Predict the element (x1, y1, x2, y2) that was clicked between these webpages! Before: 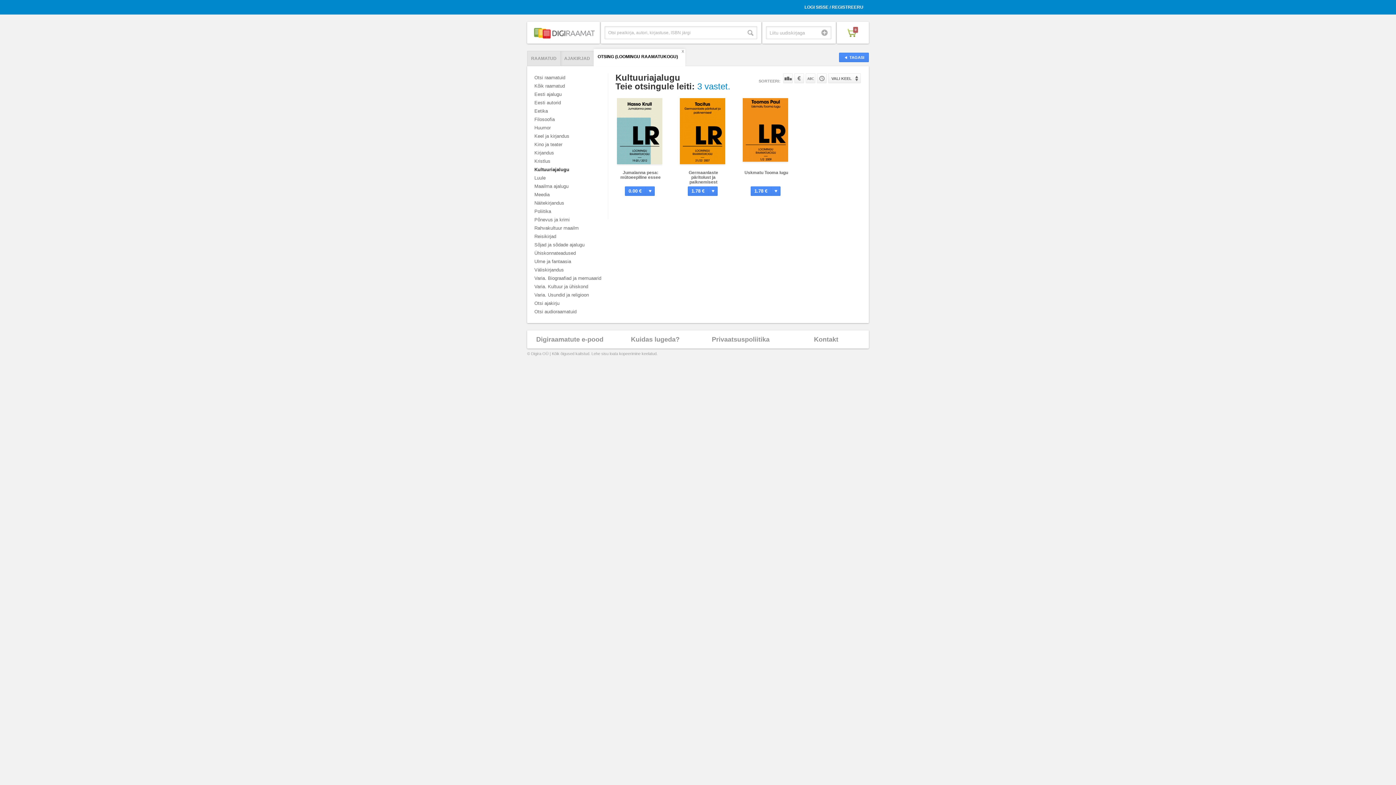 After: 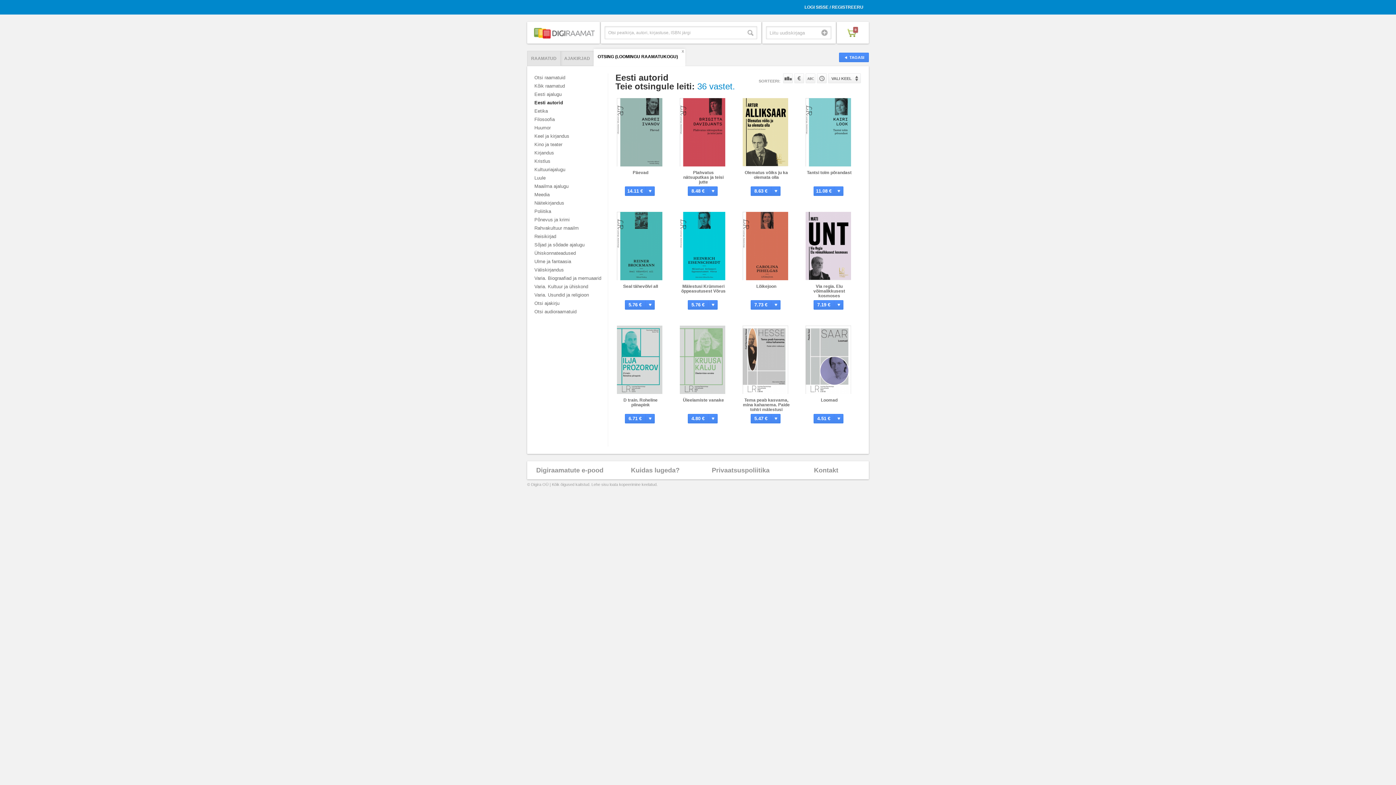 Action: label: Eesti autorid bbox: (534, 98, 603, 106)